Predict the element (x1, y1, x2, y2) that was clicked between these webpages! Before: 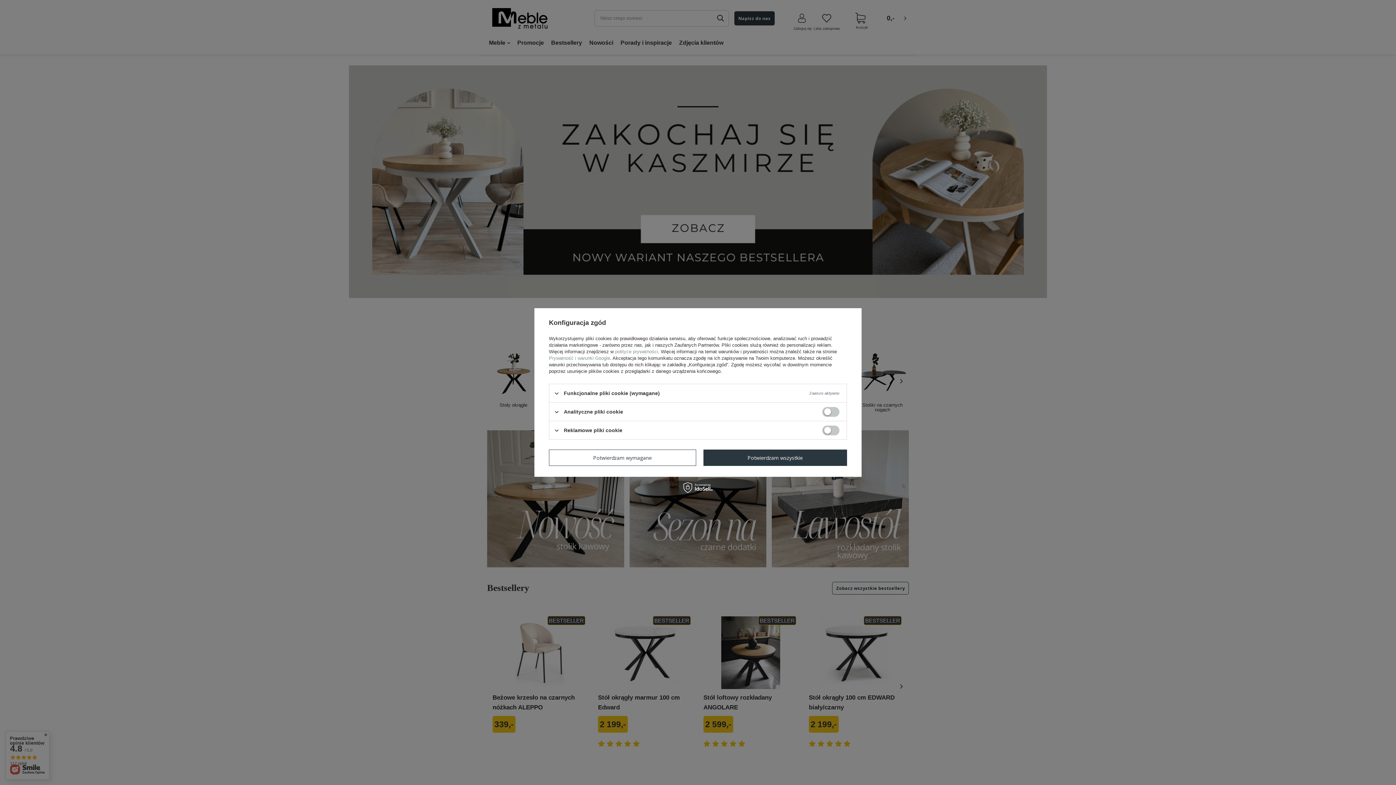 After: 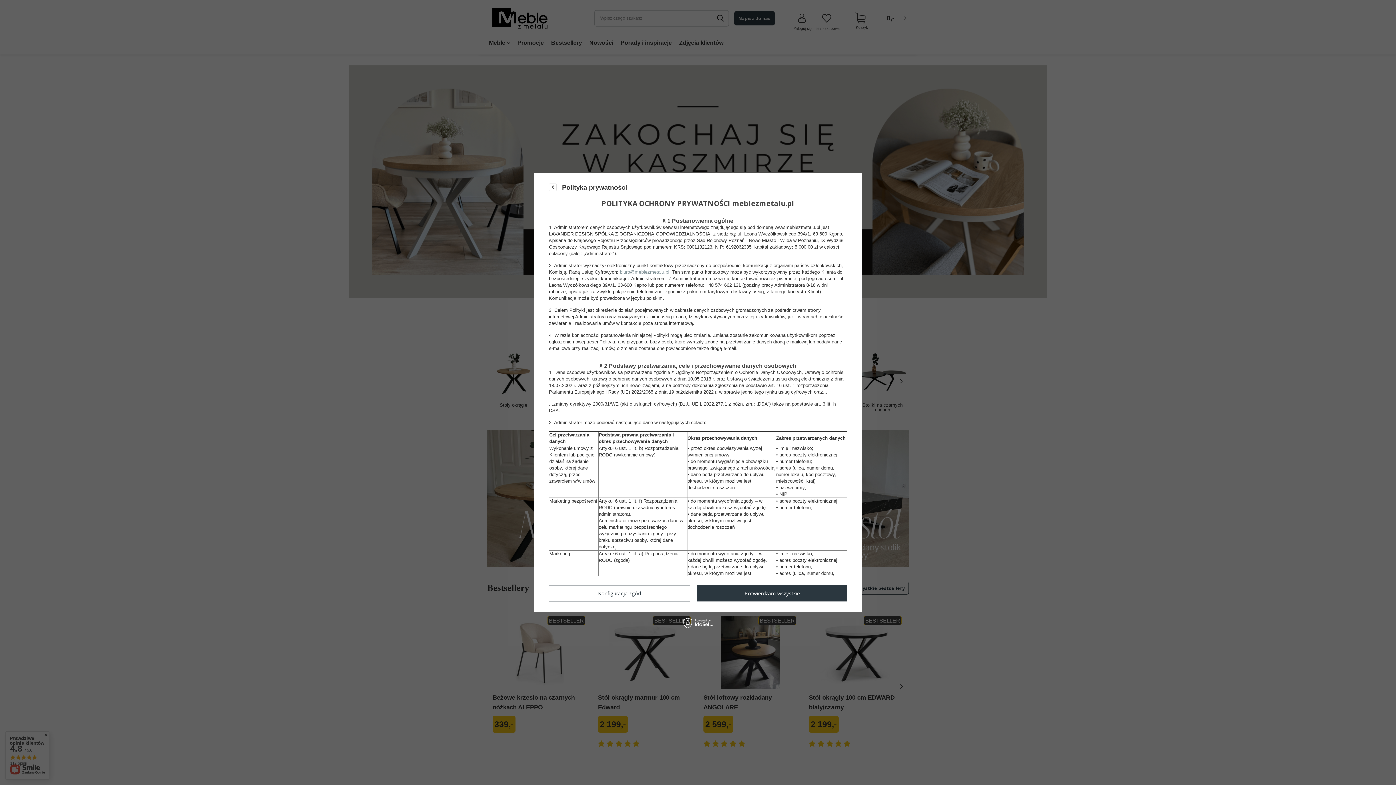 Action: bbox: (615, 349, 658, 354) label: polityce prywatności